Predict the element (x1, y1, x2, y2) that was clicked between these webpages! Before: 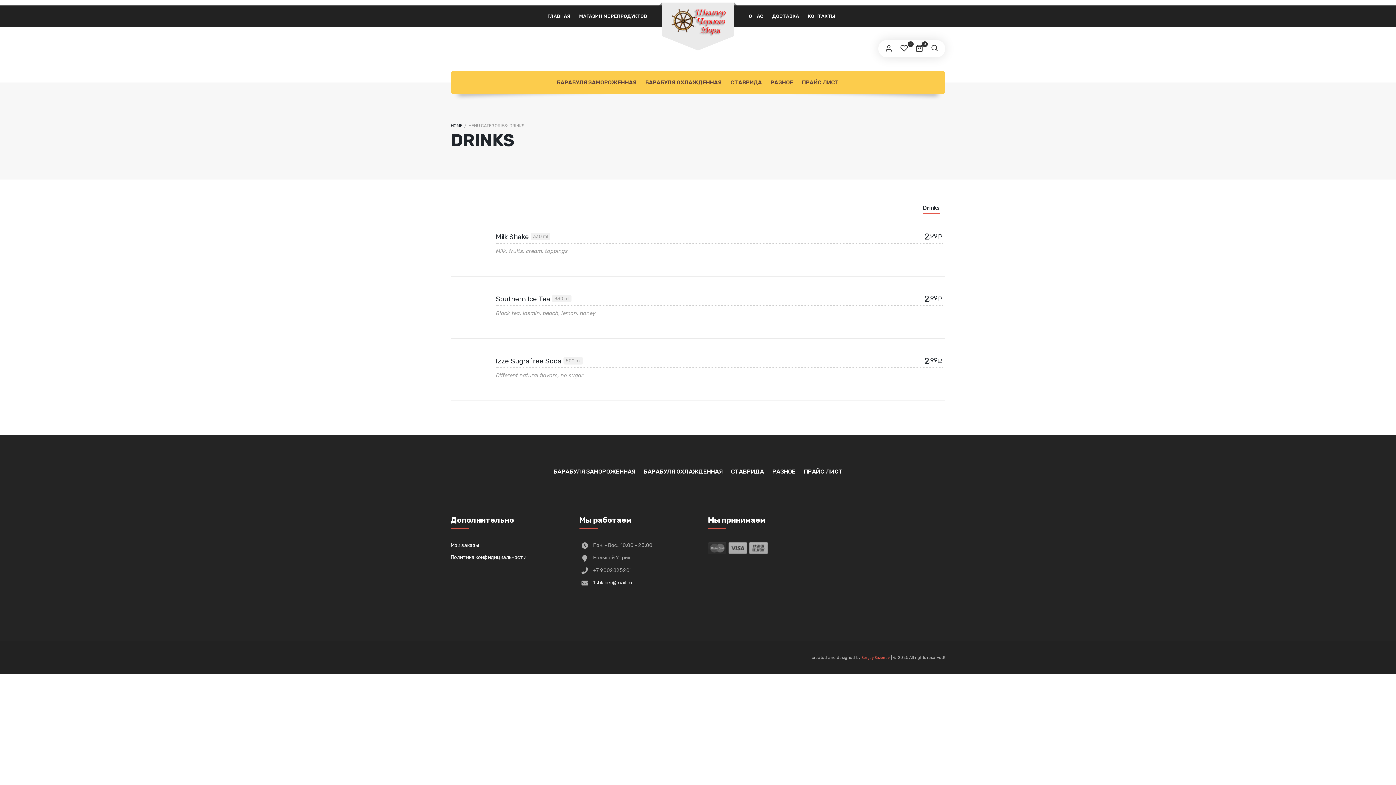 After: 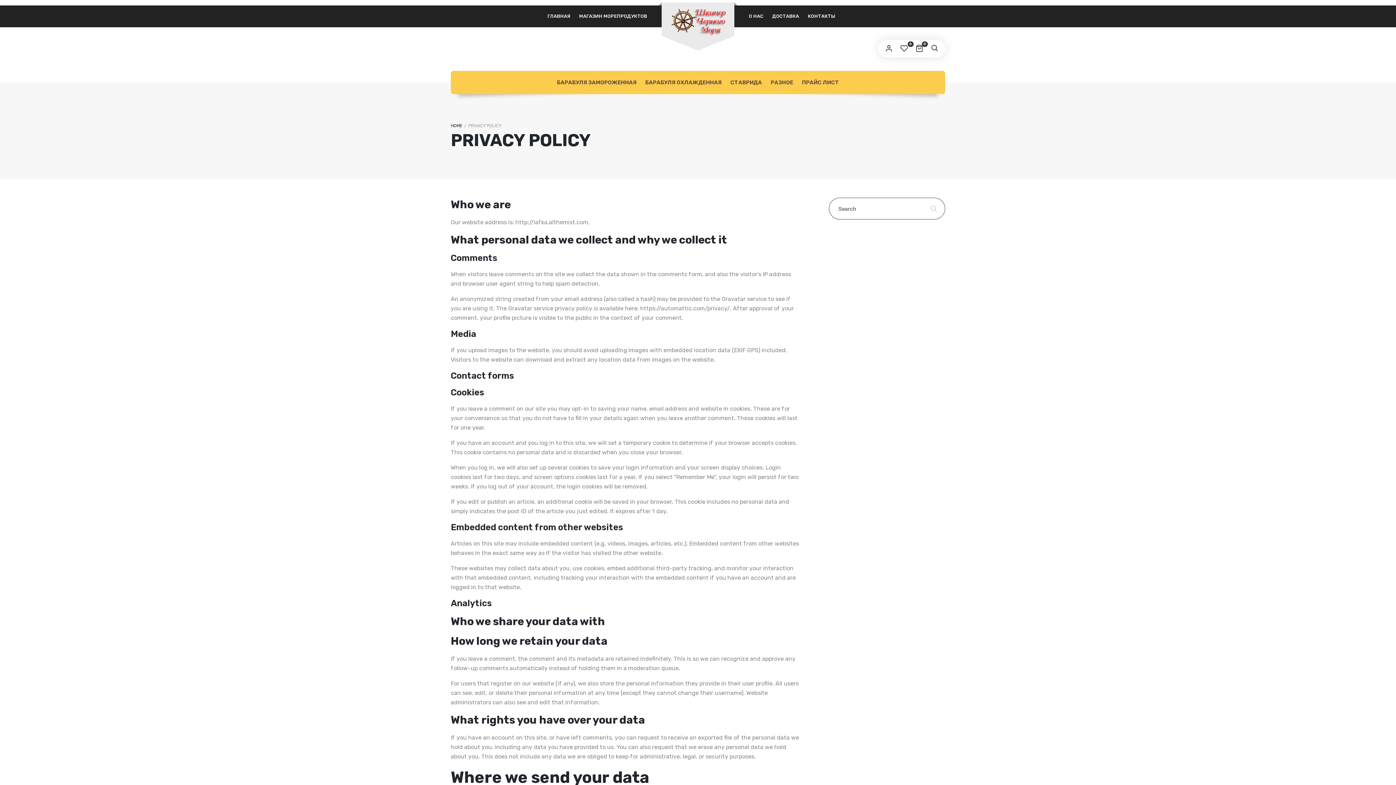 Action: bbox: (450, 551, 559, 563) label: Политика конфидициальности